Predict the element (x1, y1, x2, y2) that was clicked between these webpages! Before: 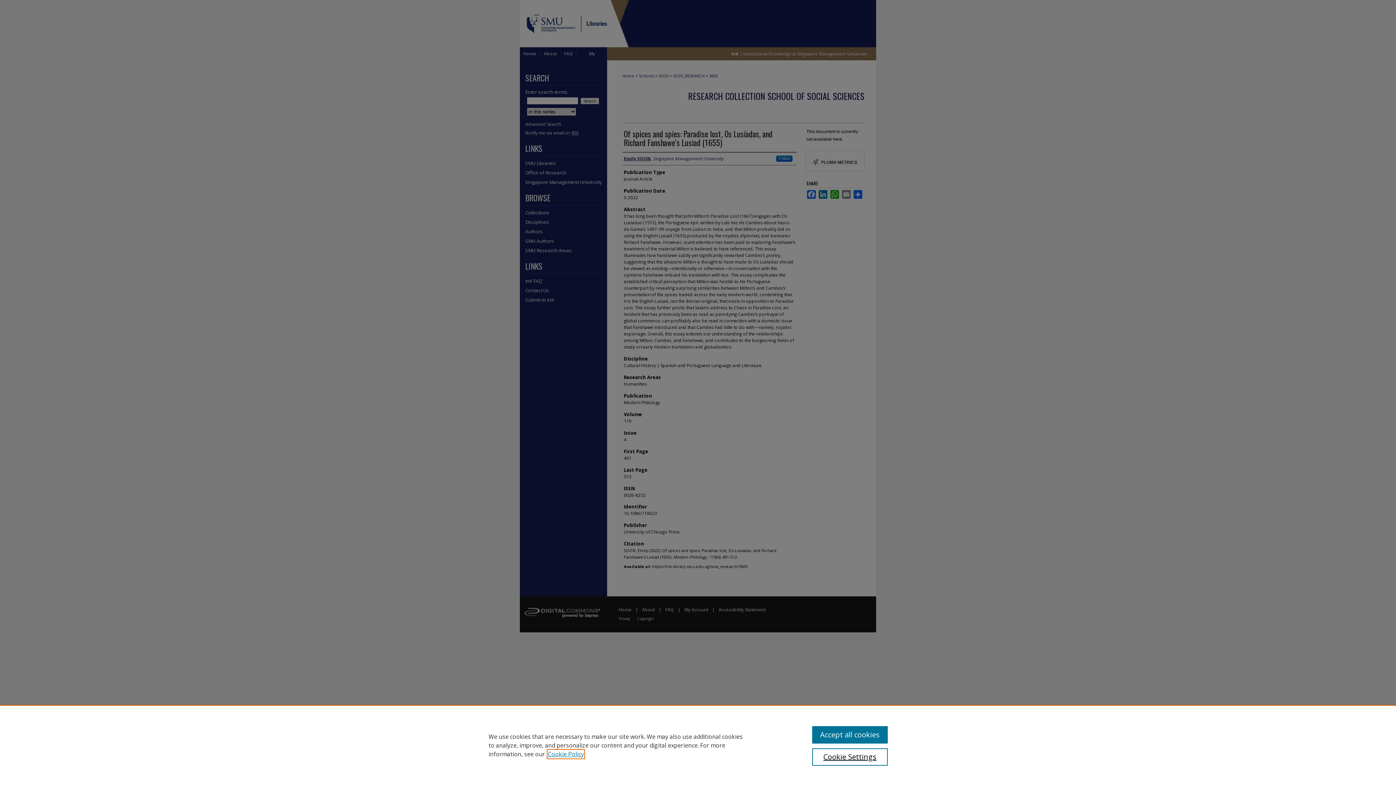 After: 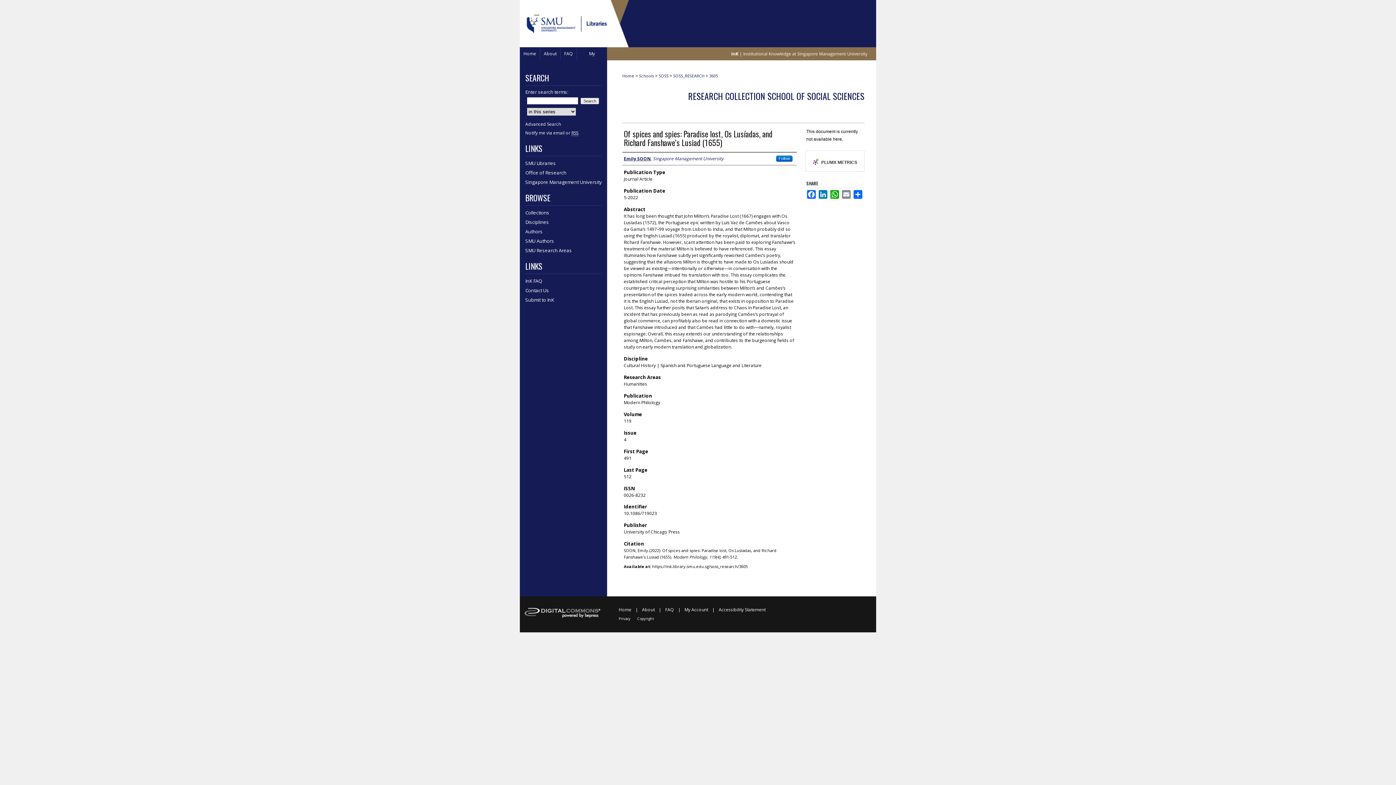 Action: label: Accept all cookies bbox: (812, 726, 887, 744)